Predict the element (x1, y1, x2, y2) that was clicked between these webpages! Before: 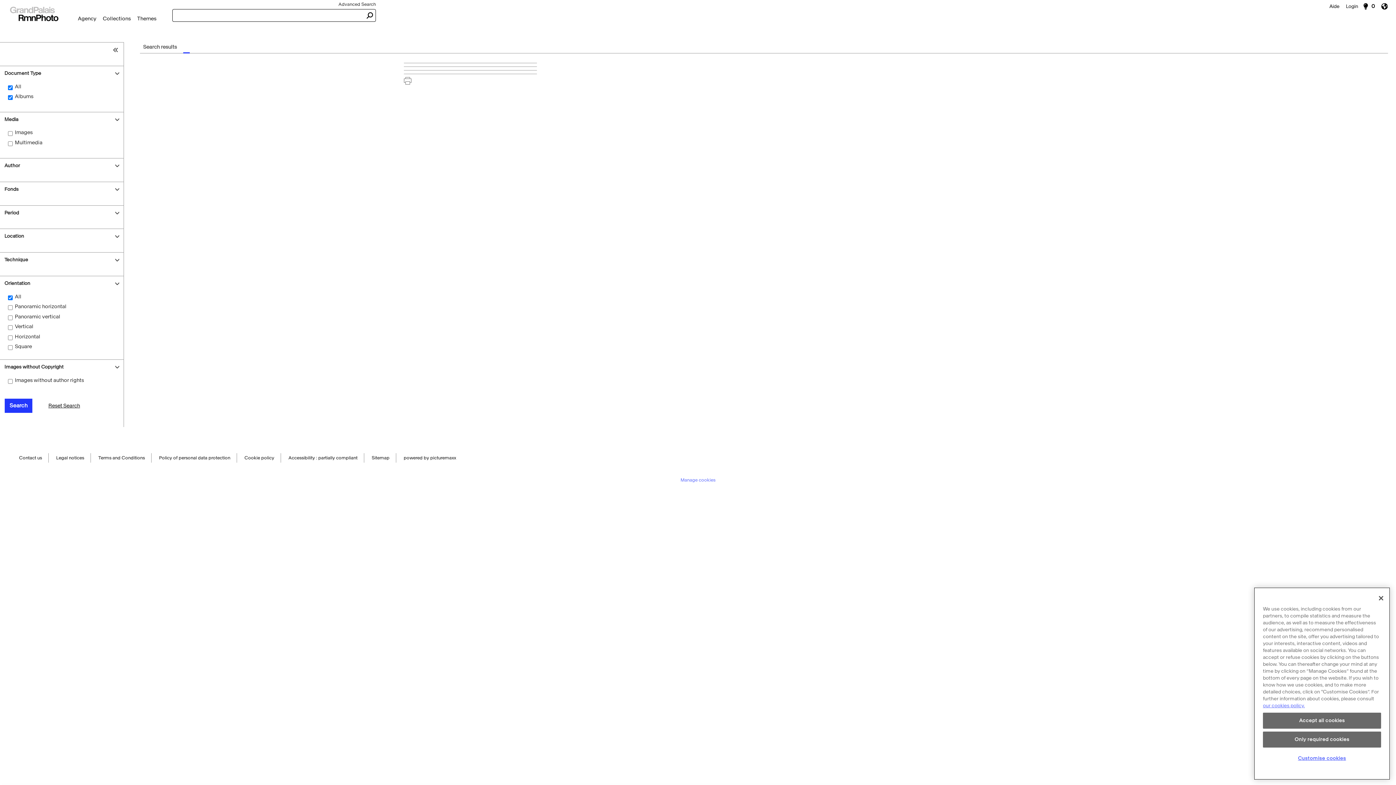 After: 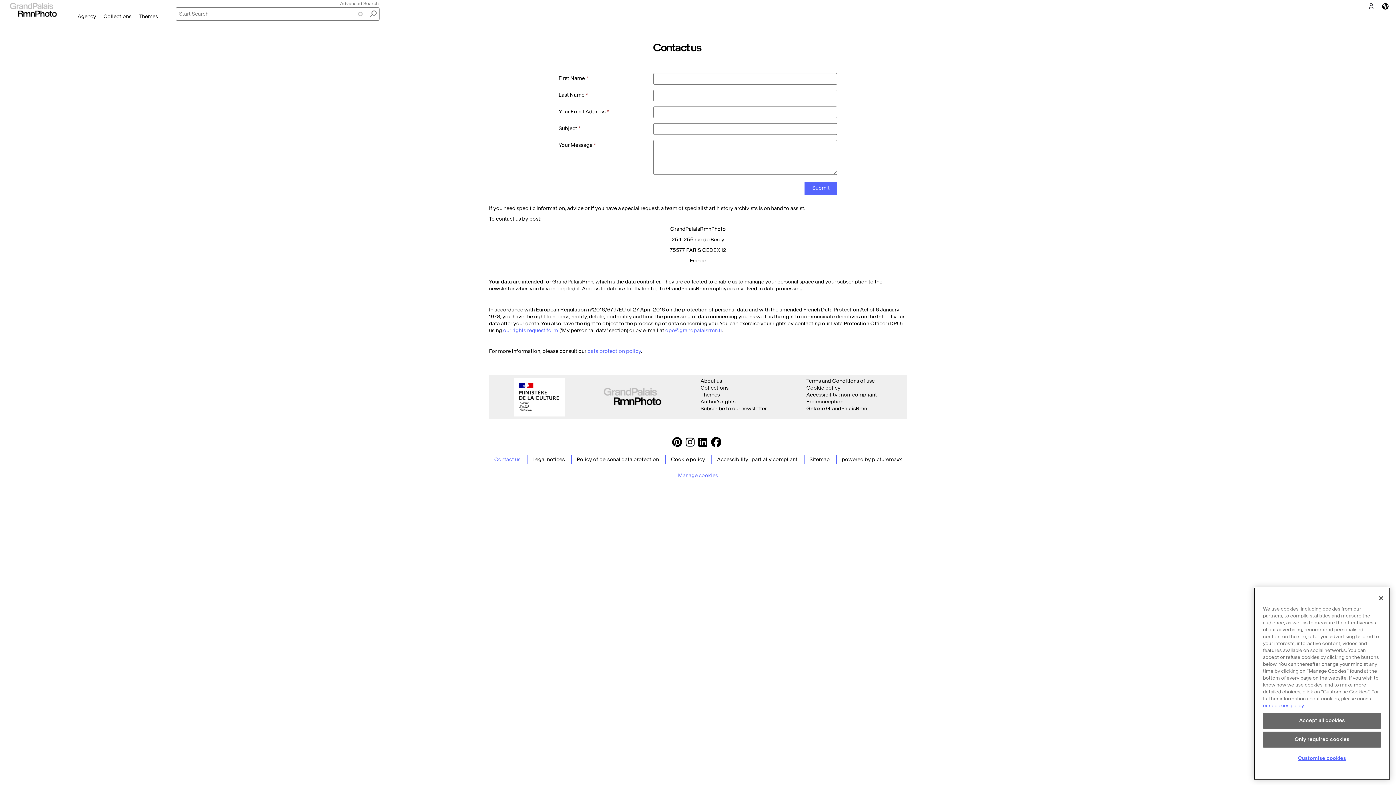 Action: label: Contact us bbox: (19, 453, 42, 463)